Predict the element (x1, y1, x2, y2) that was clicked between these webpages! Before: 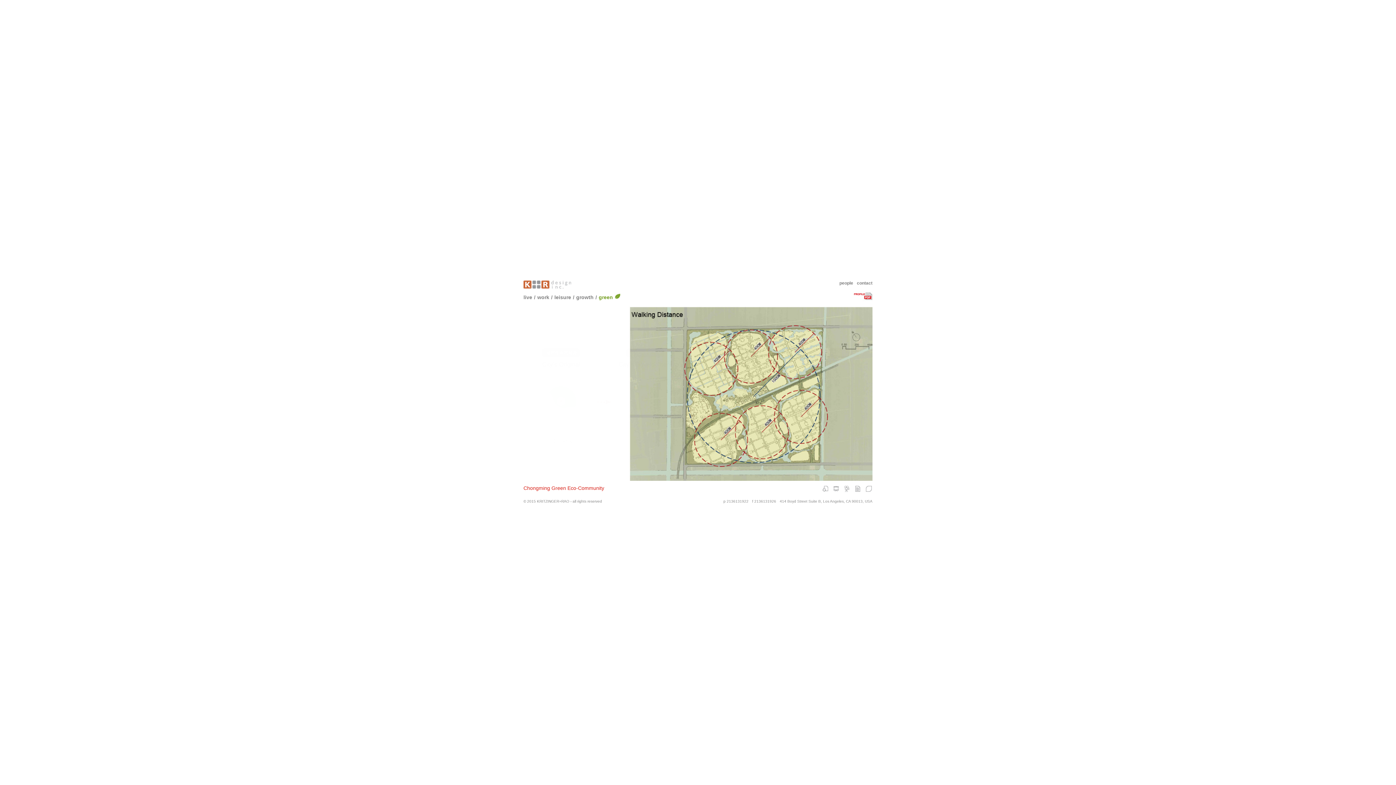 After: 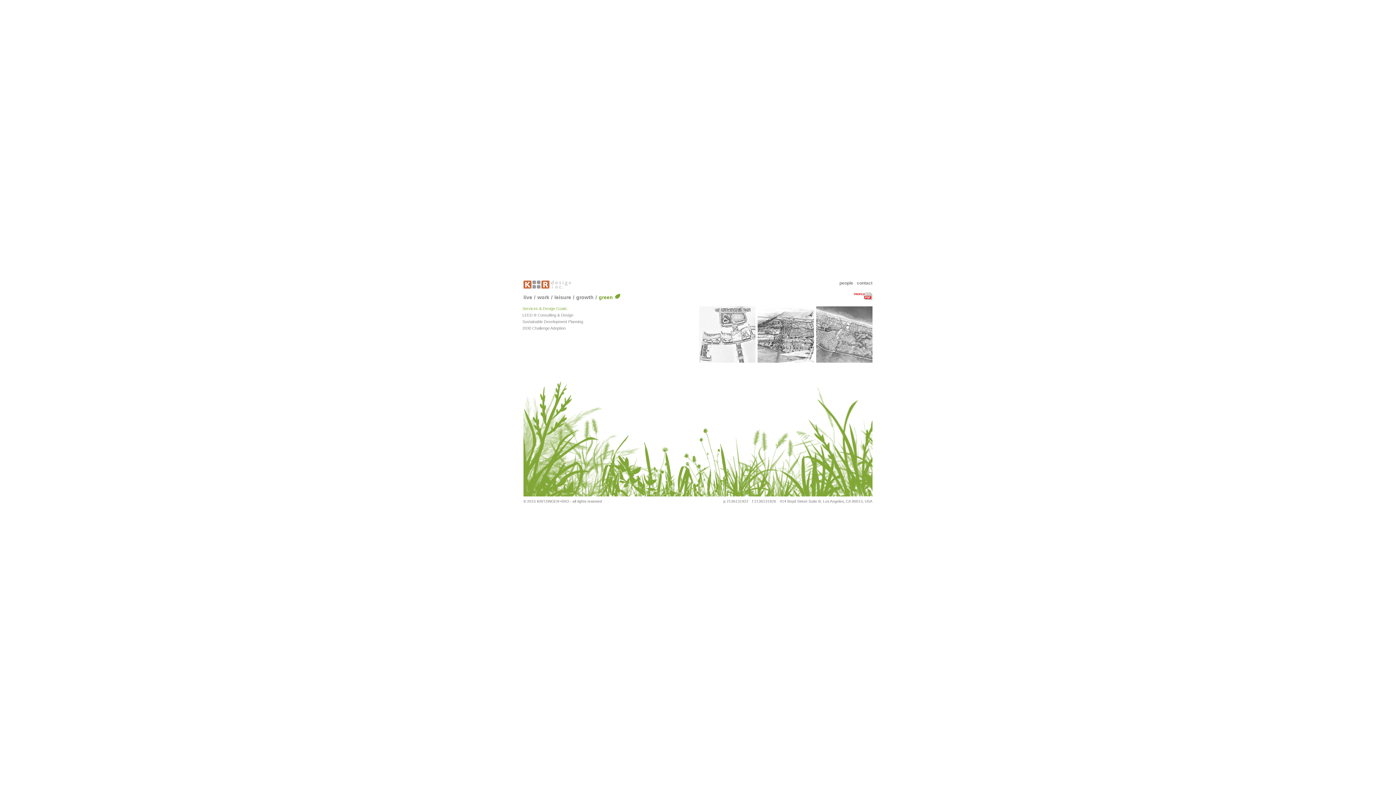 Action: label: green bbox: (598, 292, 620, 300)